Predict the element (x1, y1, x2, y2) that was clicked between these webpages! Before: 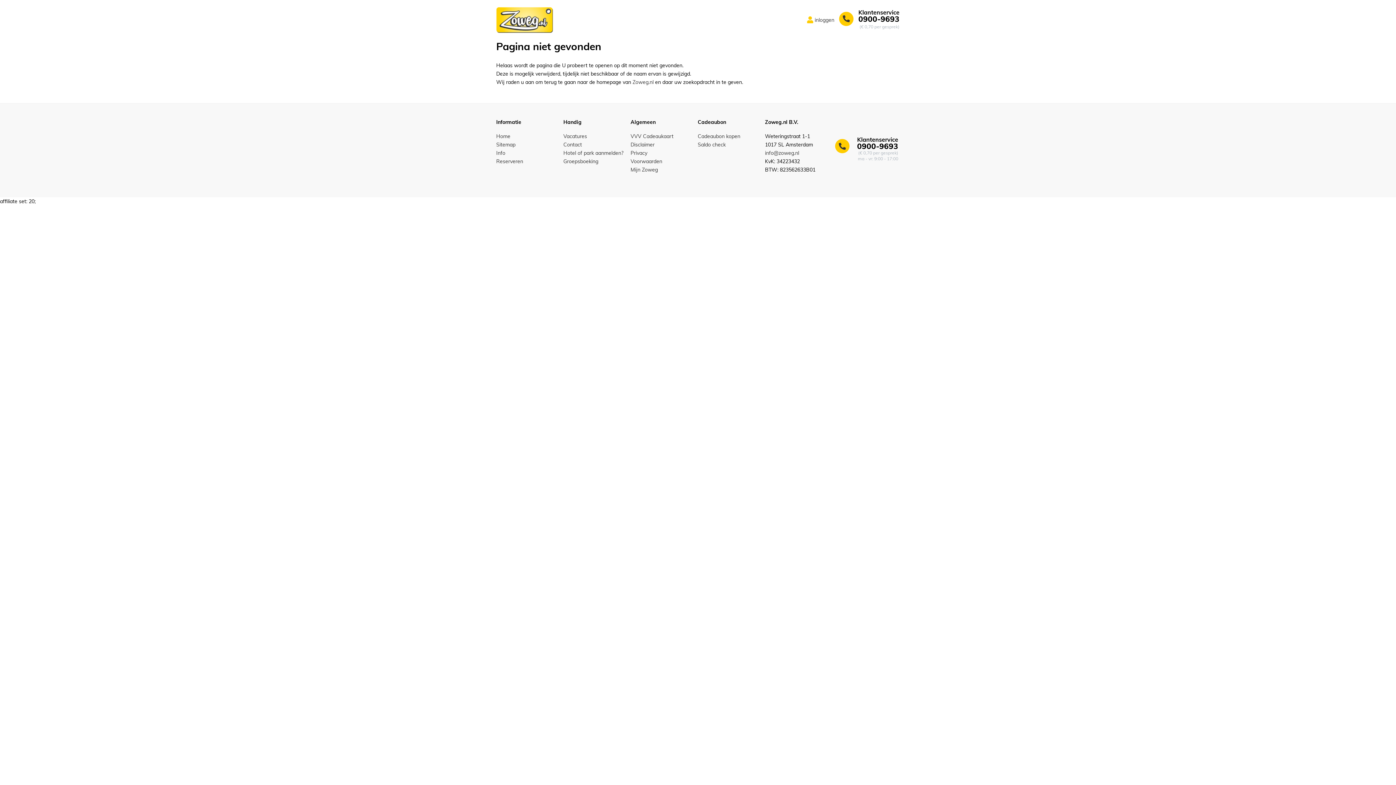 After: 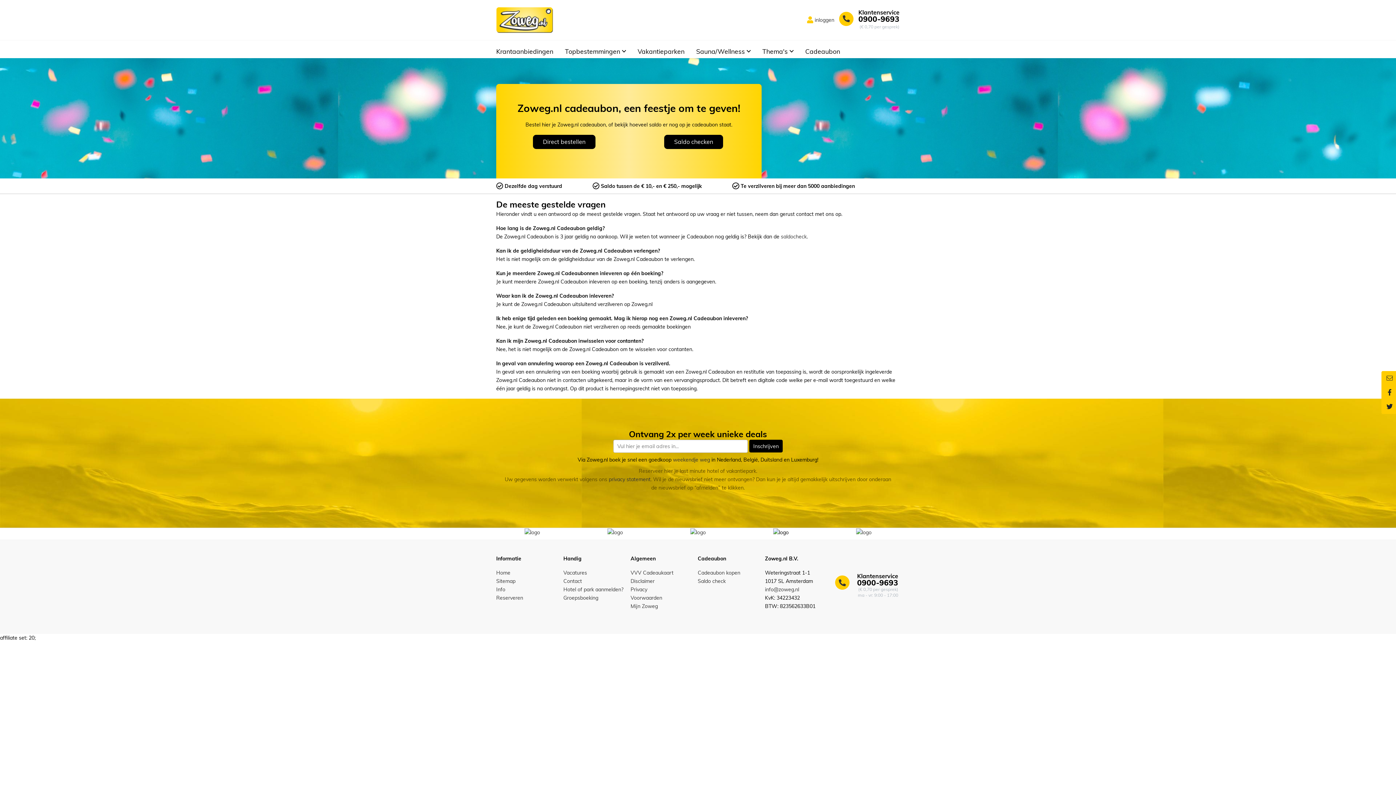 Action: label: Cadeaubon kopen bbox: (697, 132, 765, 140)